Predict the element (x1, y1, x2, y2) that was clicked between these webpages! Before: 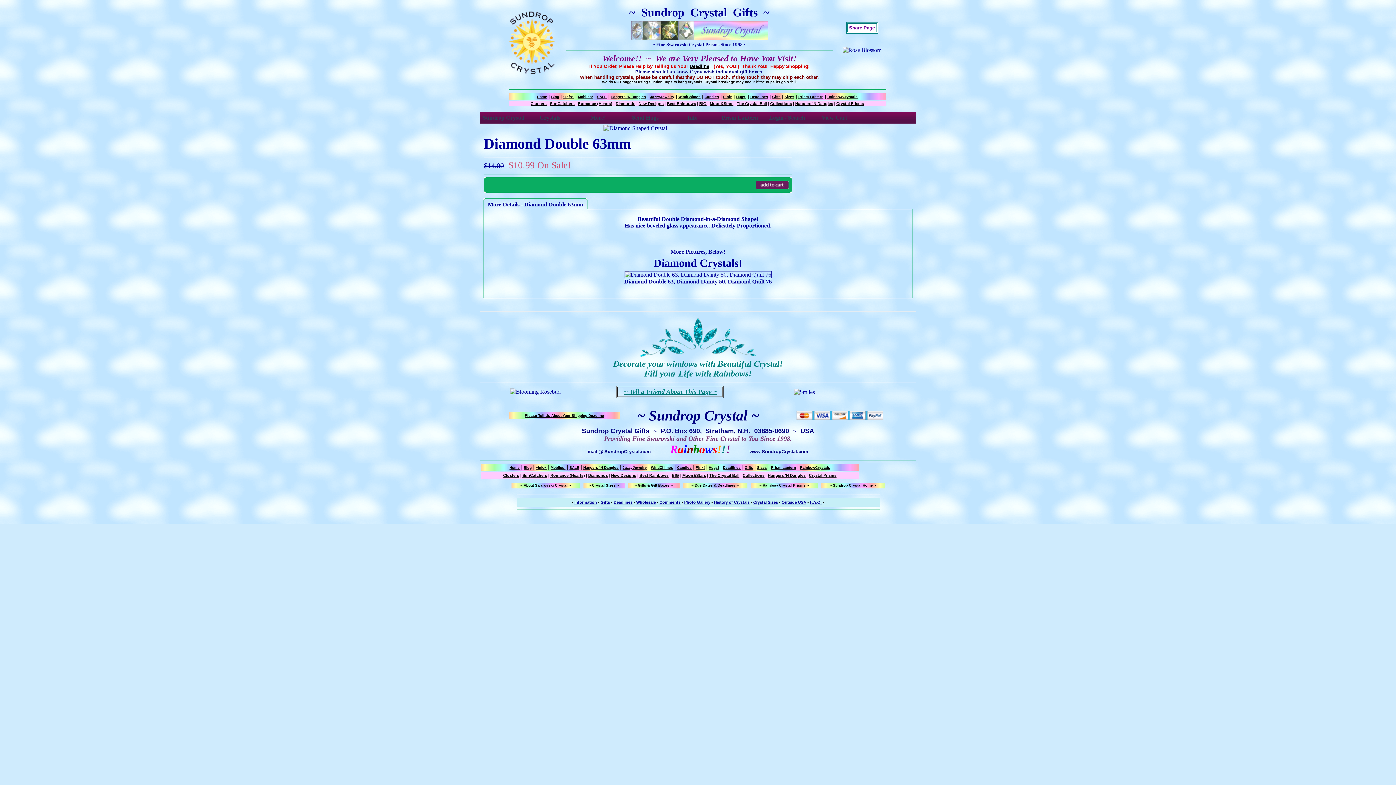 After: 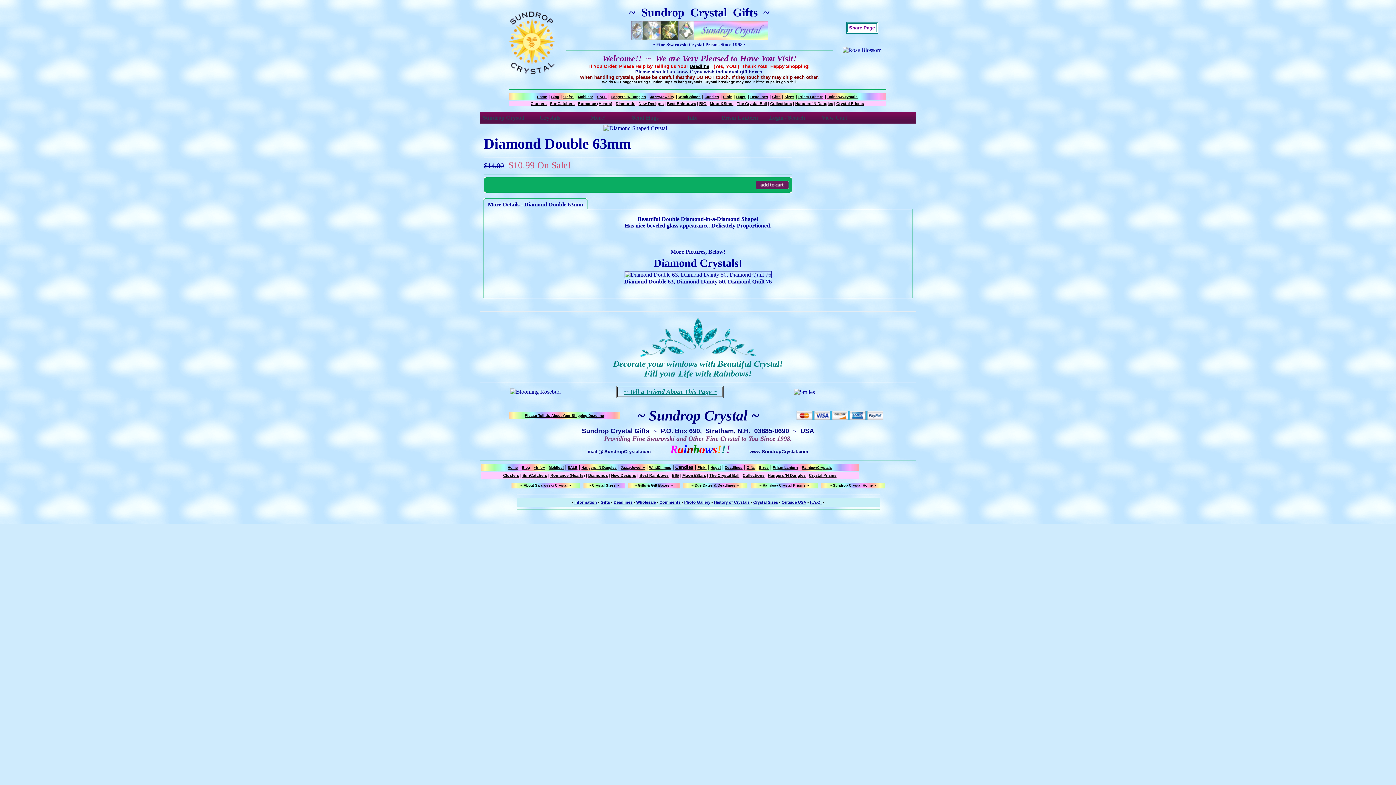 Action: label: Candles bbox: (677, 465, 691, 469)